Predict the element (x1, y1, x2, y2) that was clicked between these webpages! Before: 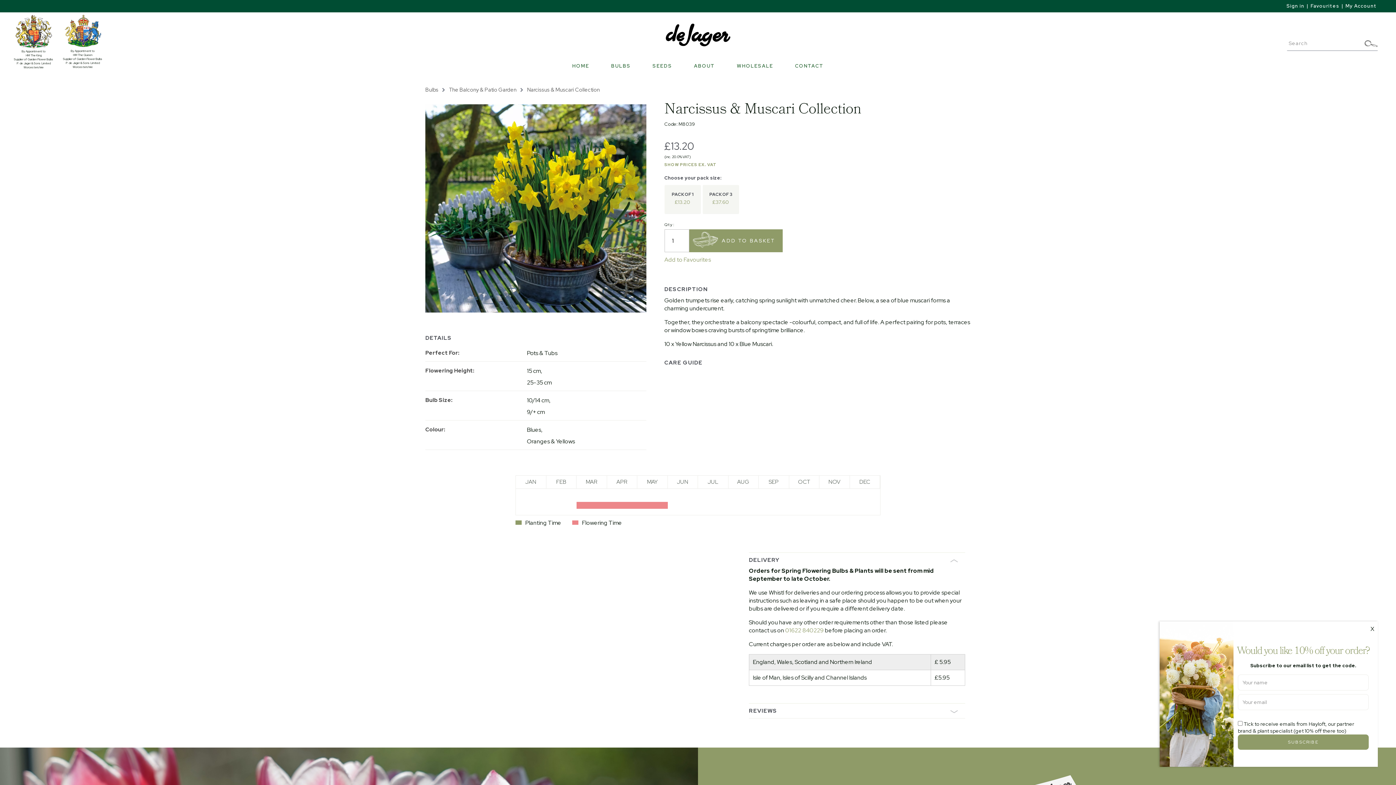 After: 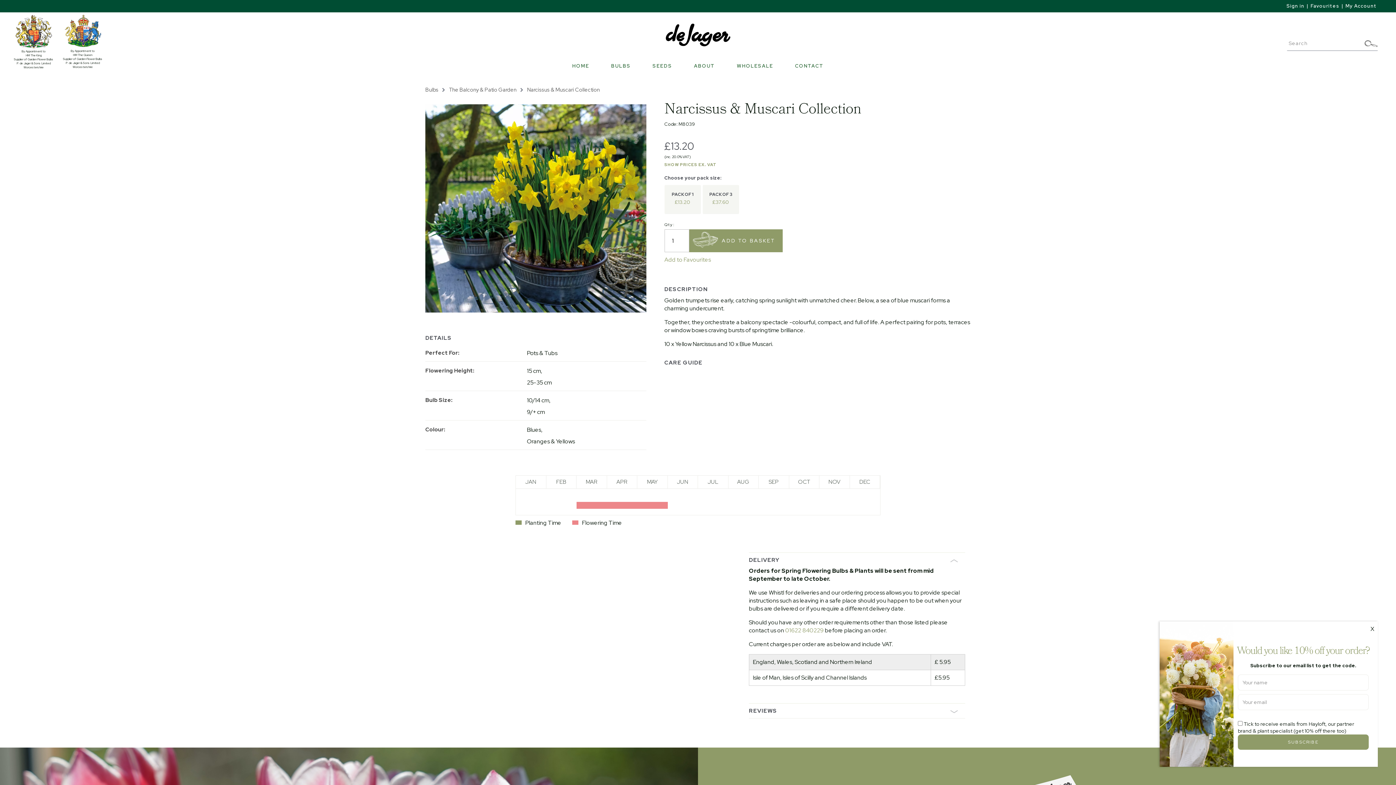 Action: label: Narcissus & Muscari Collection bbox: (516, 86, 600, 93)